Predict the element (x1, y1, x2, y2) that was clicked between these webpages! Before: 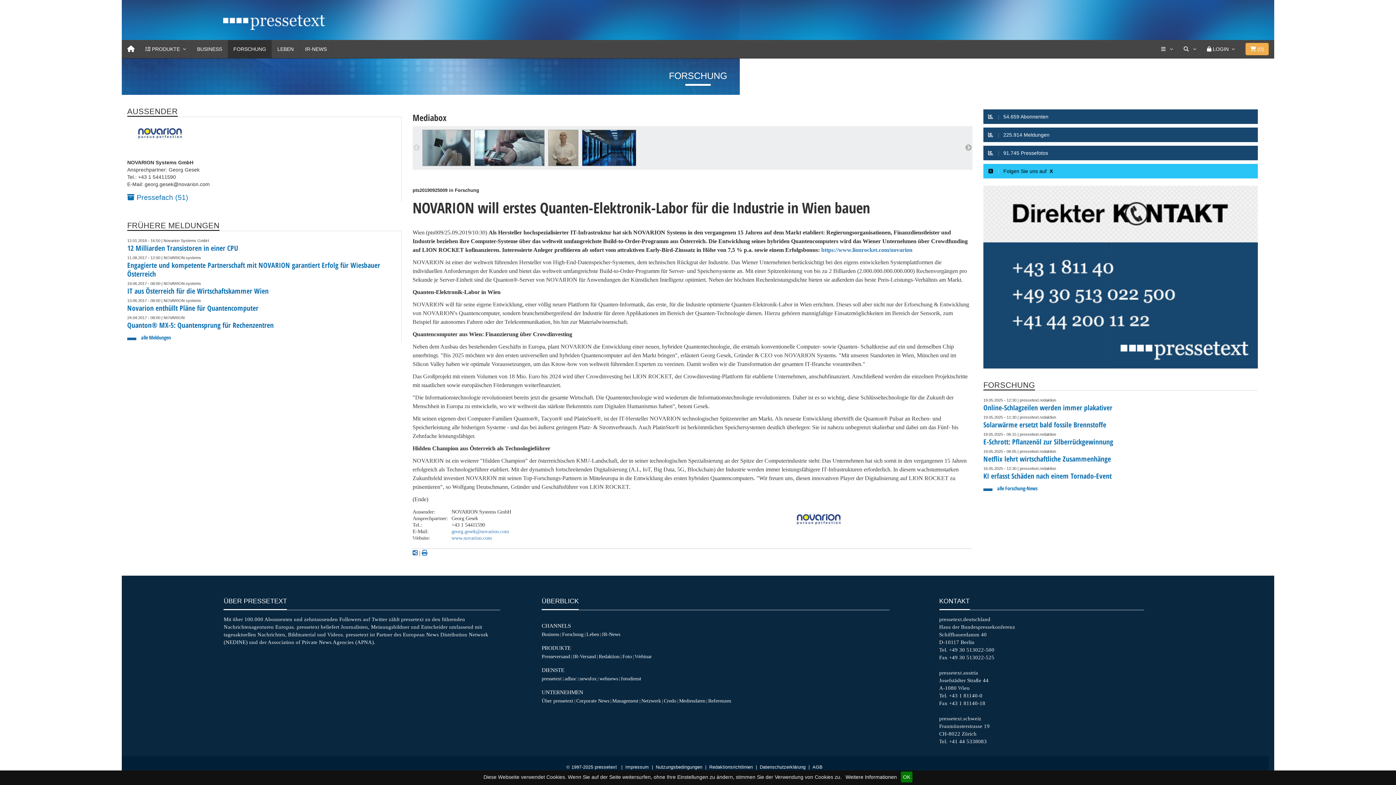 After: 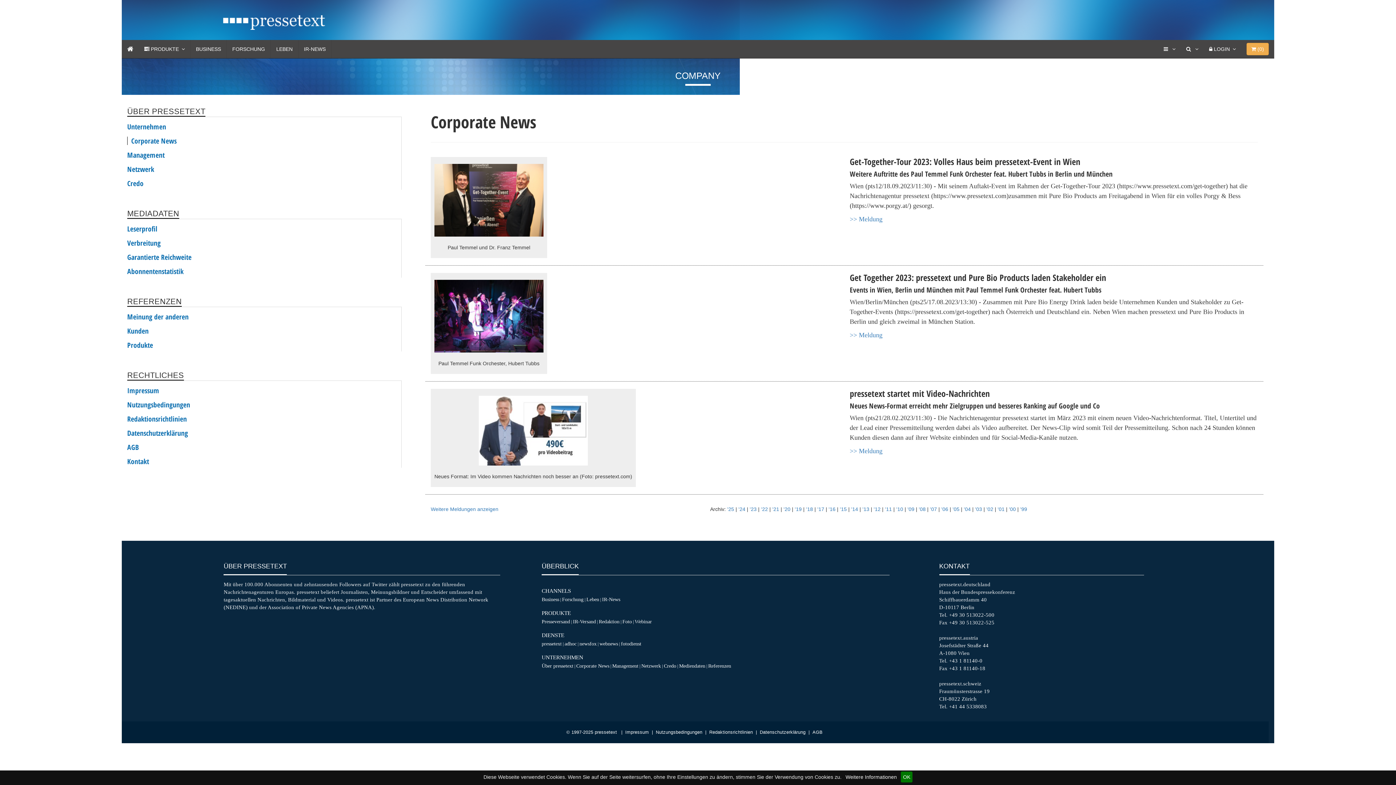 Action: label: Corporate News bbox: (576, 698, 609, 704)